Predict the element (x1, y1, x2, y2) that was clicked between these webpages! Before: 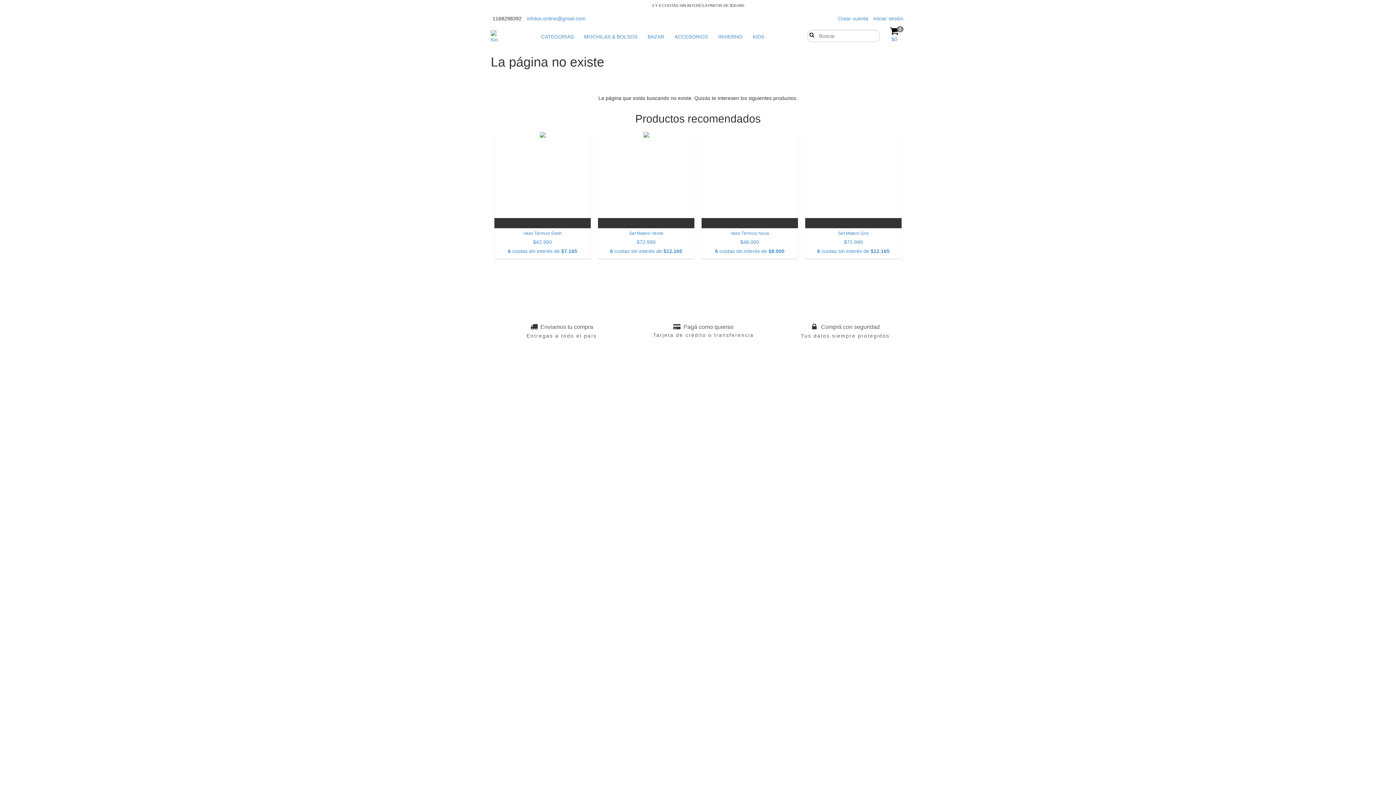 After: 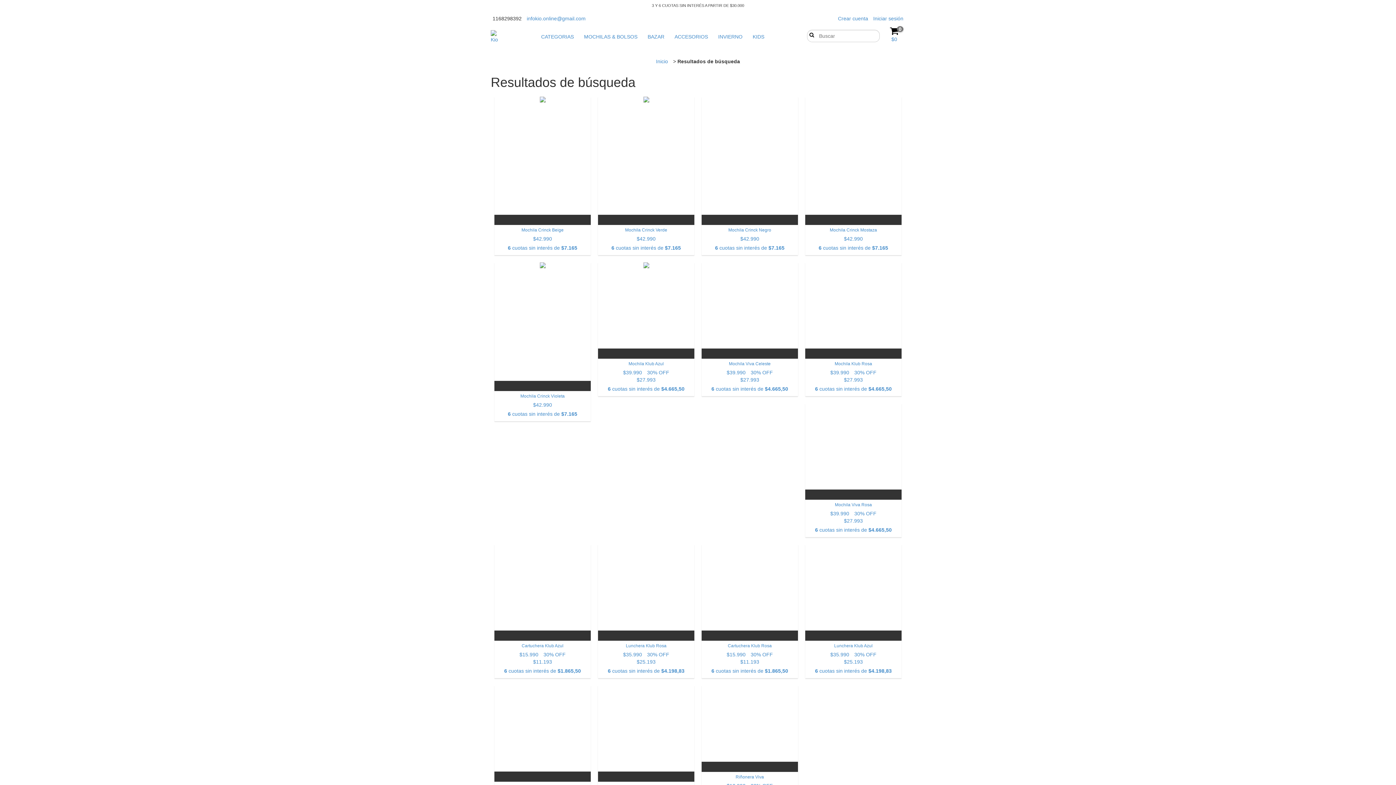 Action: label: Buscar bbox: (807, 31, 813, 37)